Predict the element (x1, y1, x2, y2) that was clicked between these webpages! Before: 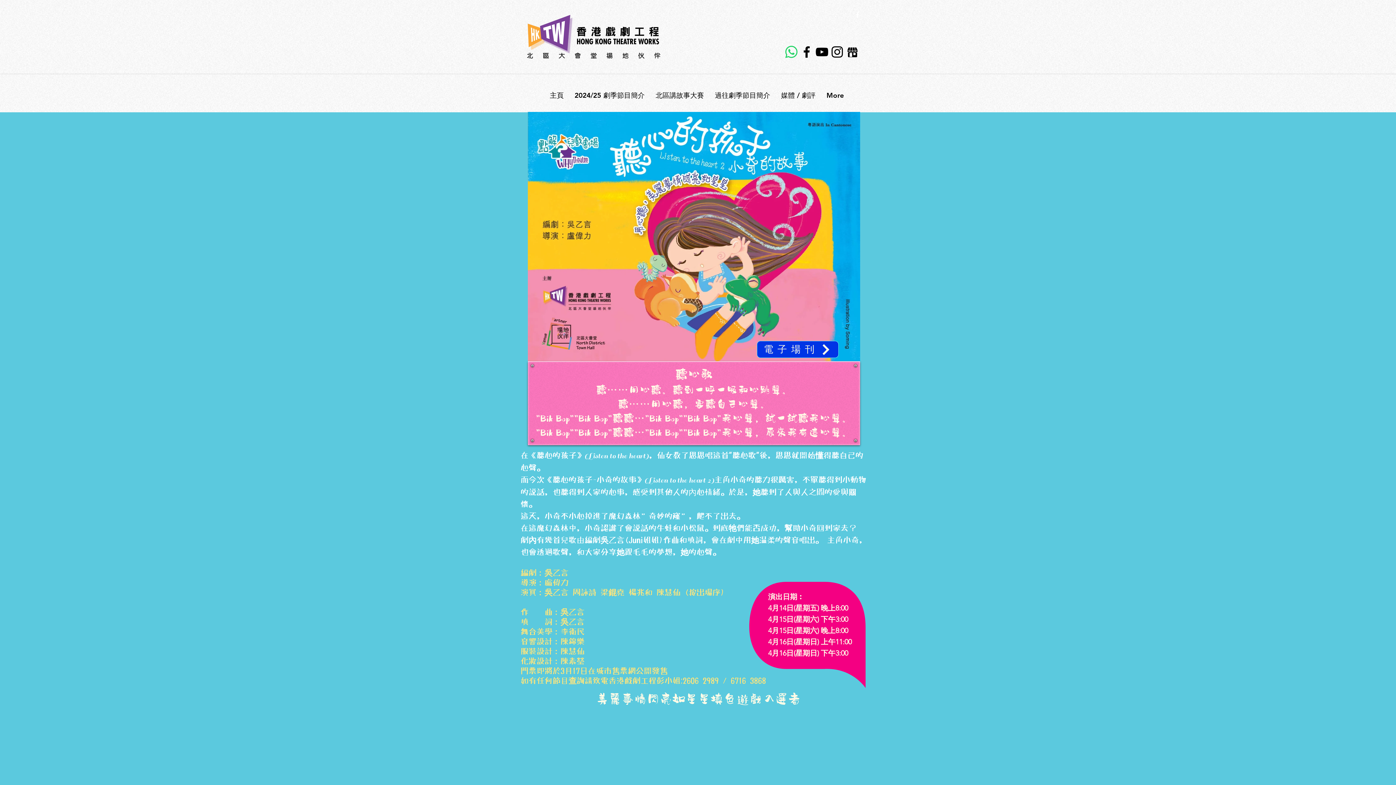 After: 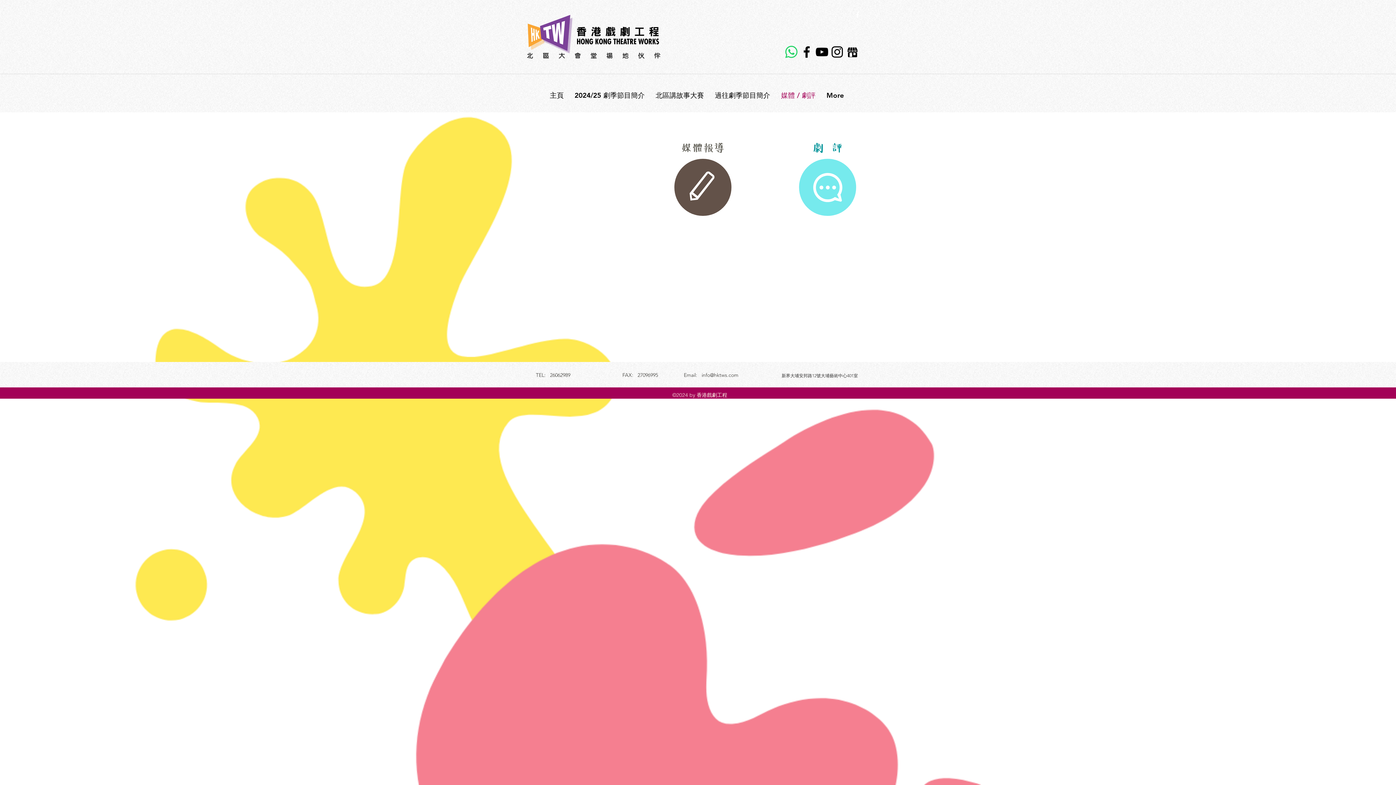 Action: label: 媒體 / 劇評 bbox: (775, 78, 821, 112)